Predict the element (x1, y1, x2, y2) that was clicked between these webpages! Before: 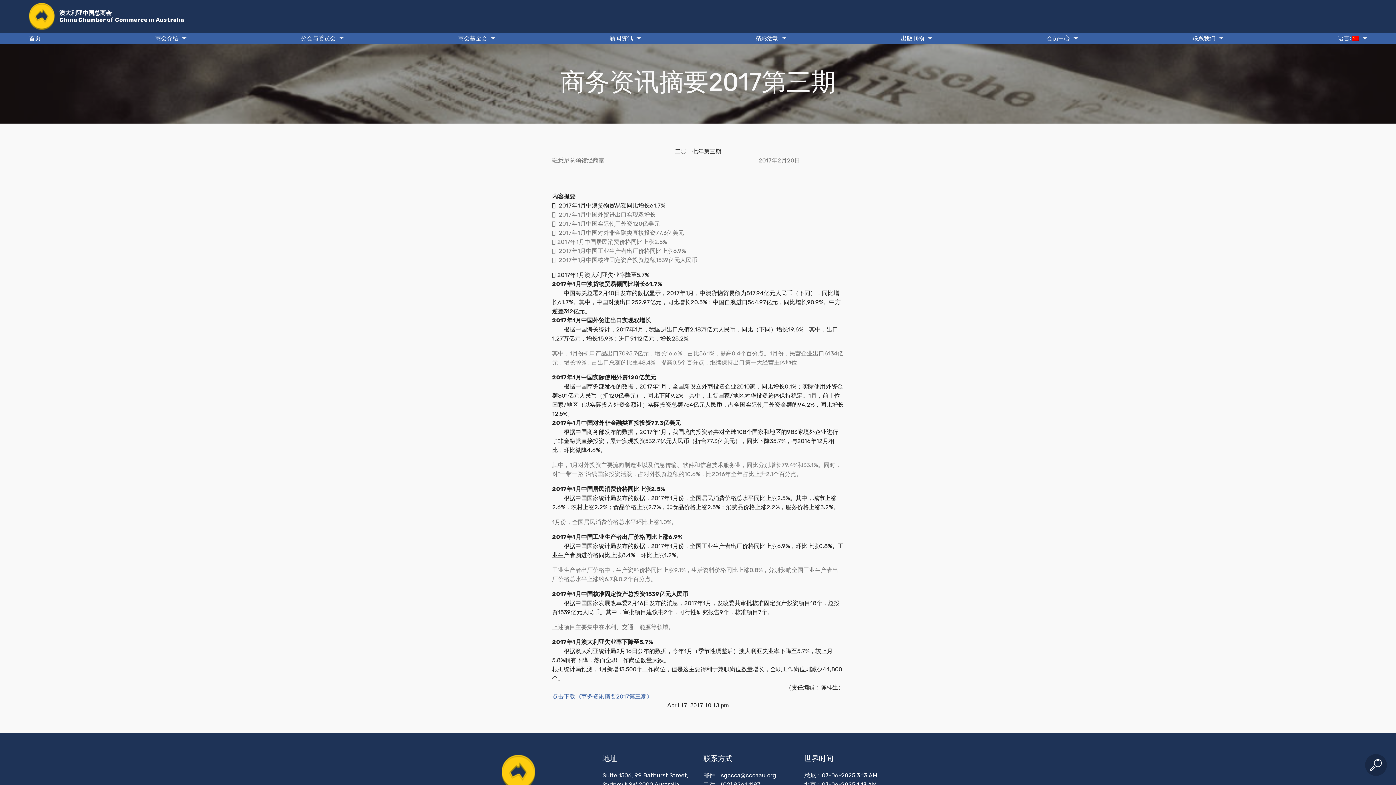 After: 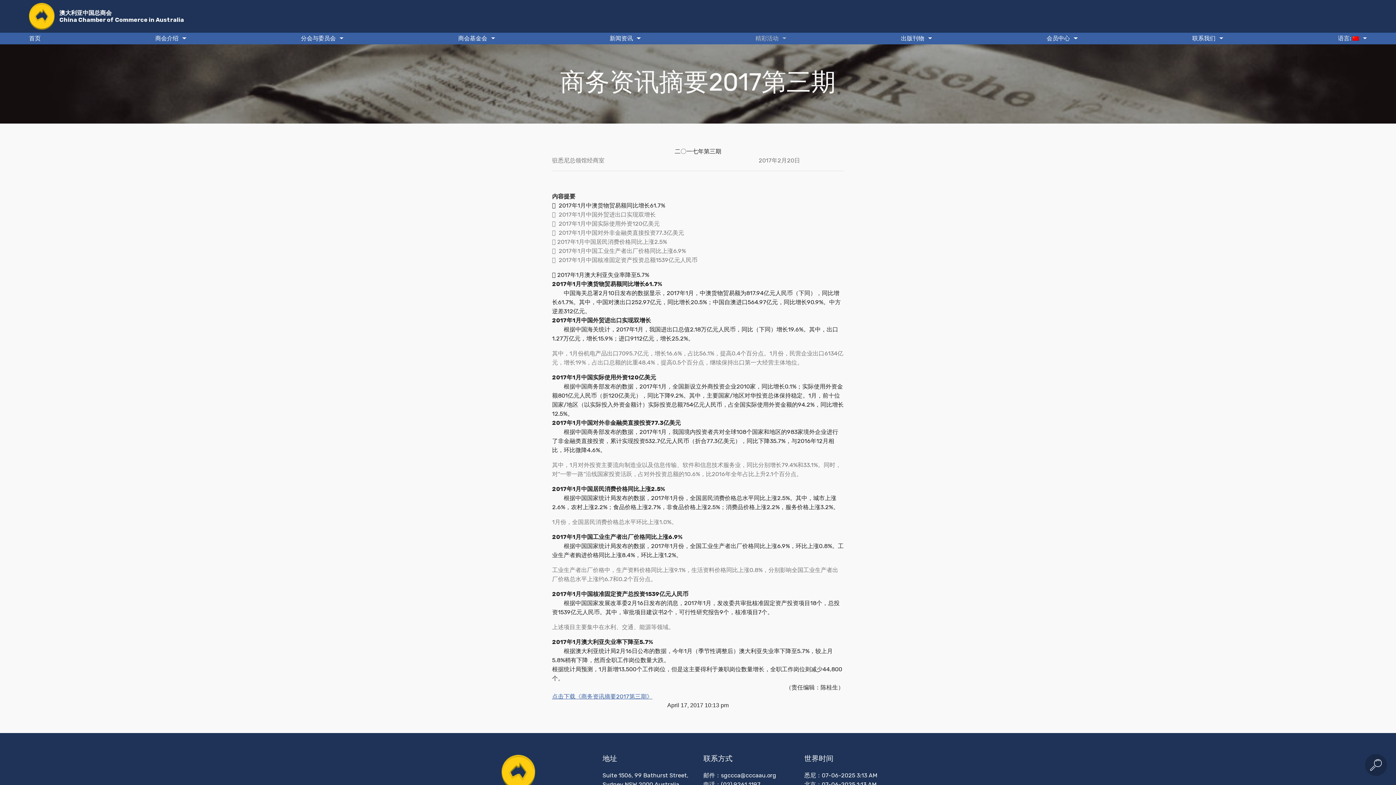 Action: bbox: (755, 32, 786, 44) label: 精彩活动